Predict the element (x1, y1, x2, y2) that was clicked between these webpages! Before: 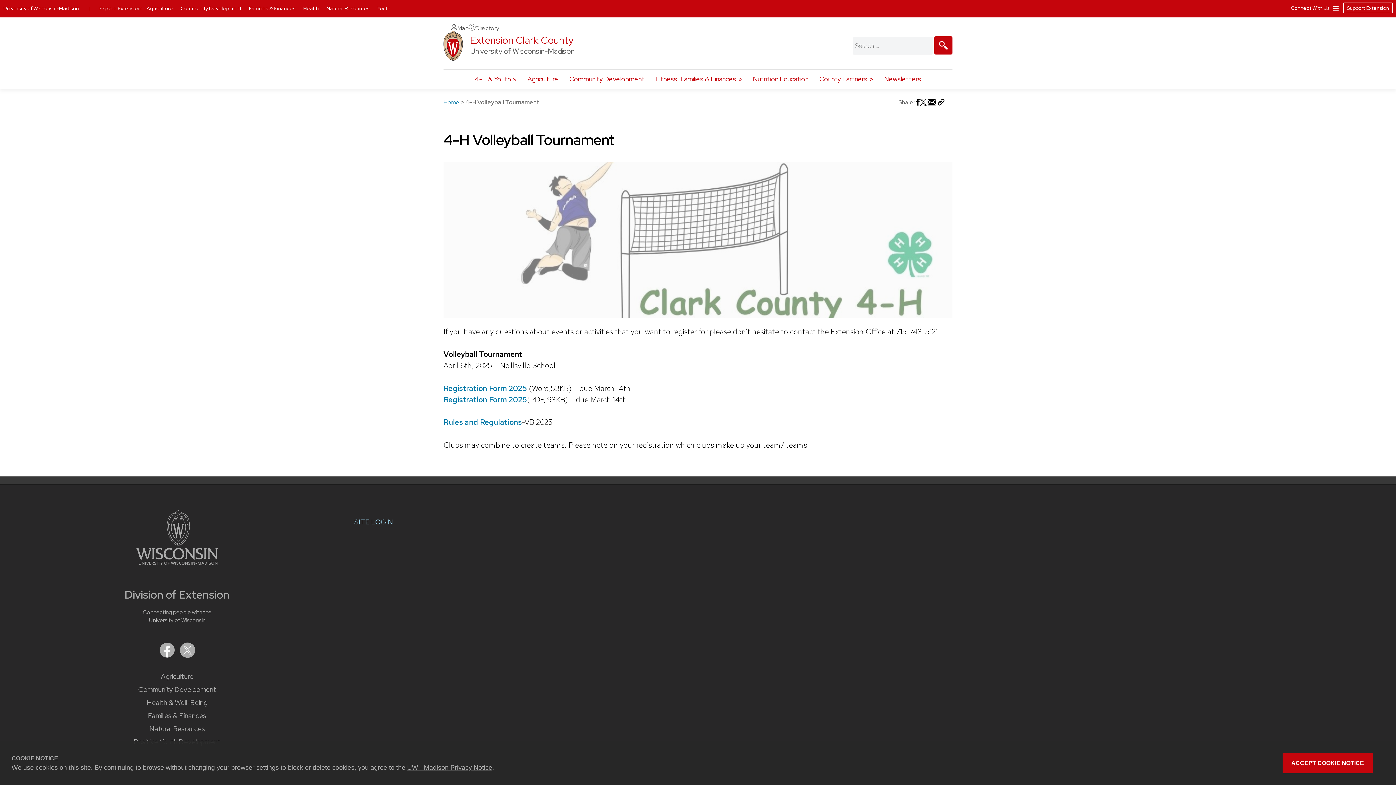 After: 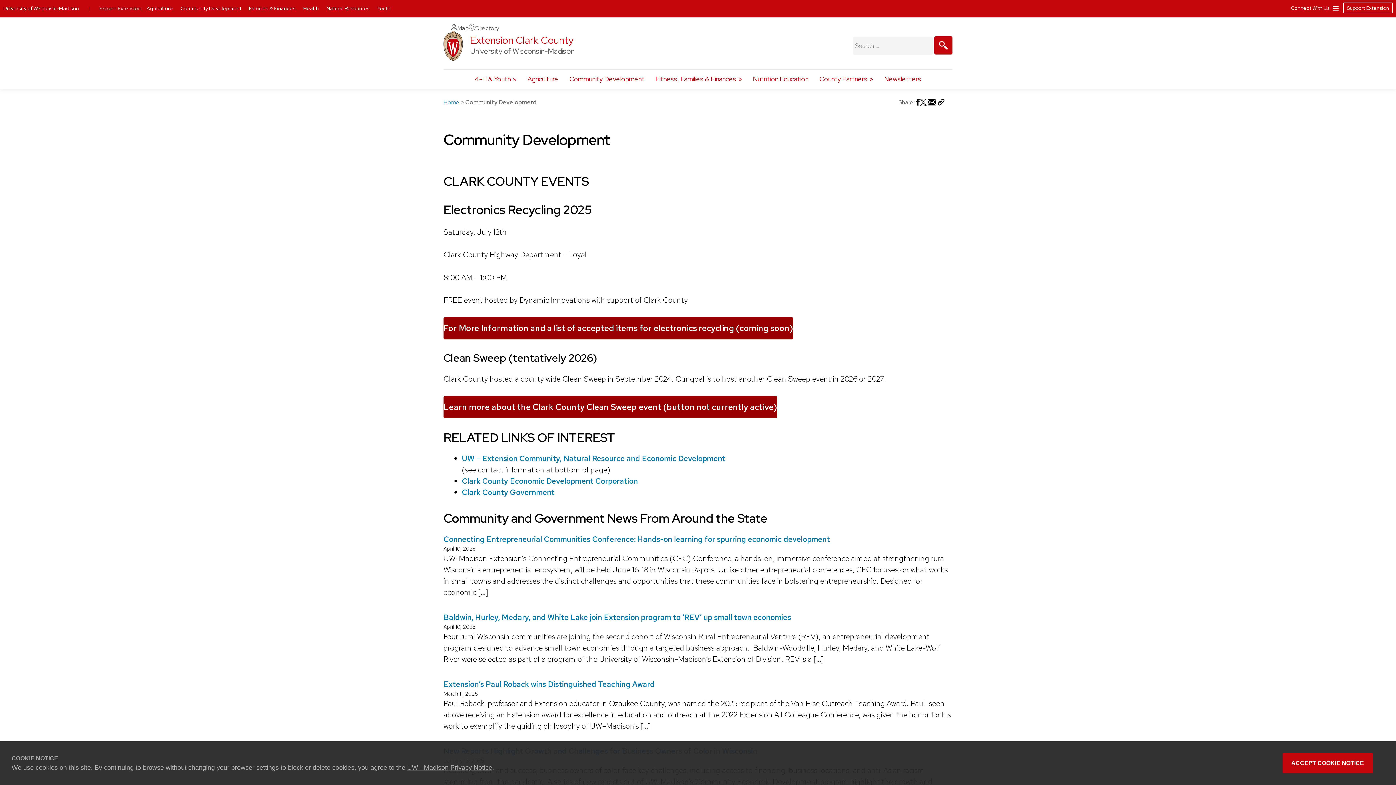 Action: bbox: (564, 69, 650, 88) label: Community Development